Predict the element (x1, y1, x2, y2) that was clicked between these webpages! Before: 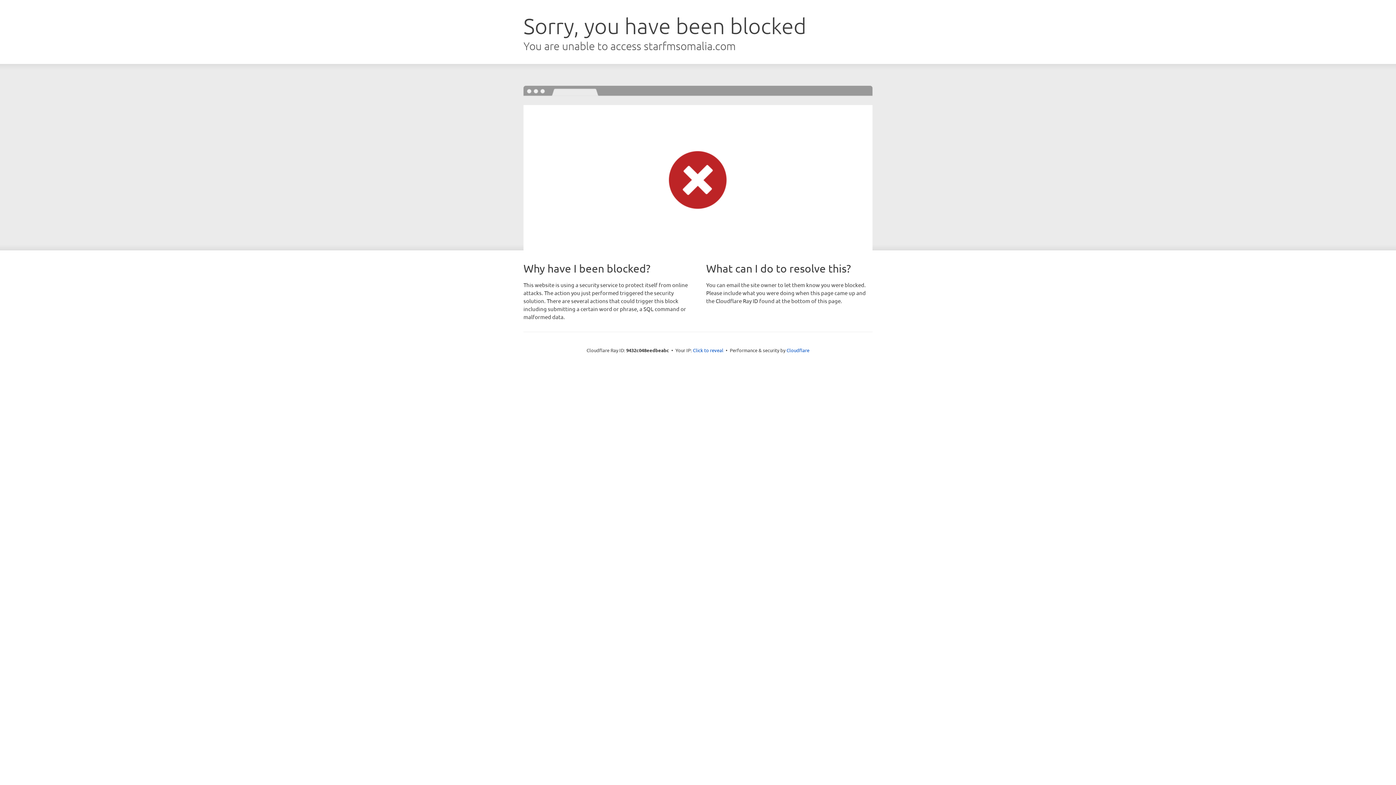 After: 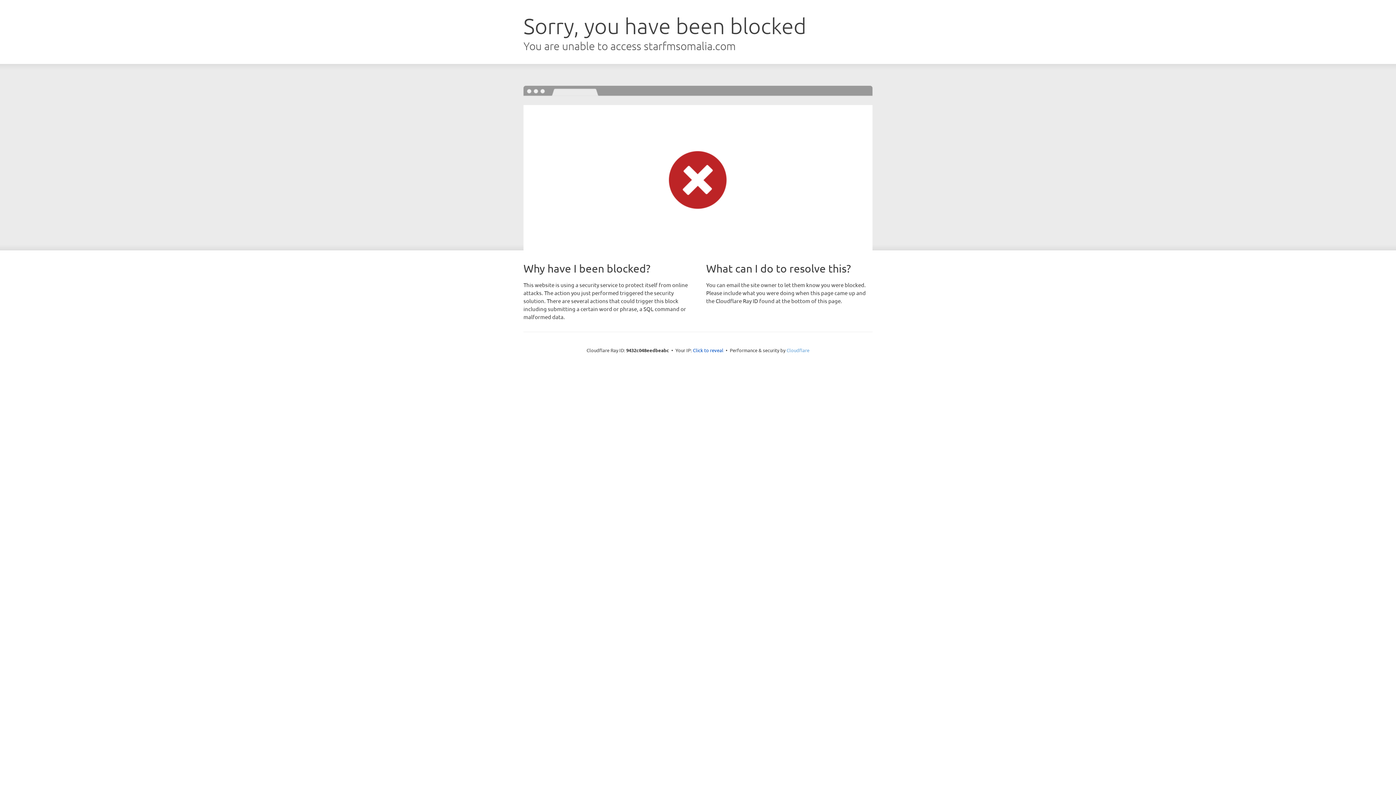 Action: label: Cloudflare bbox: (786, 347, 809, 353)